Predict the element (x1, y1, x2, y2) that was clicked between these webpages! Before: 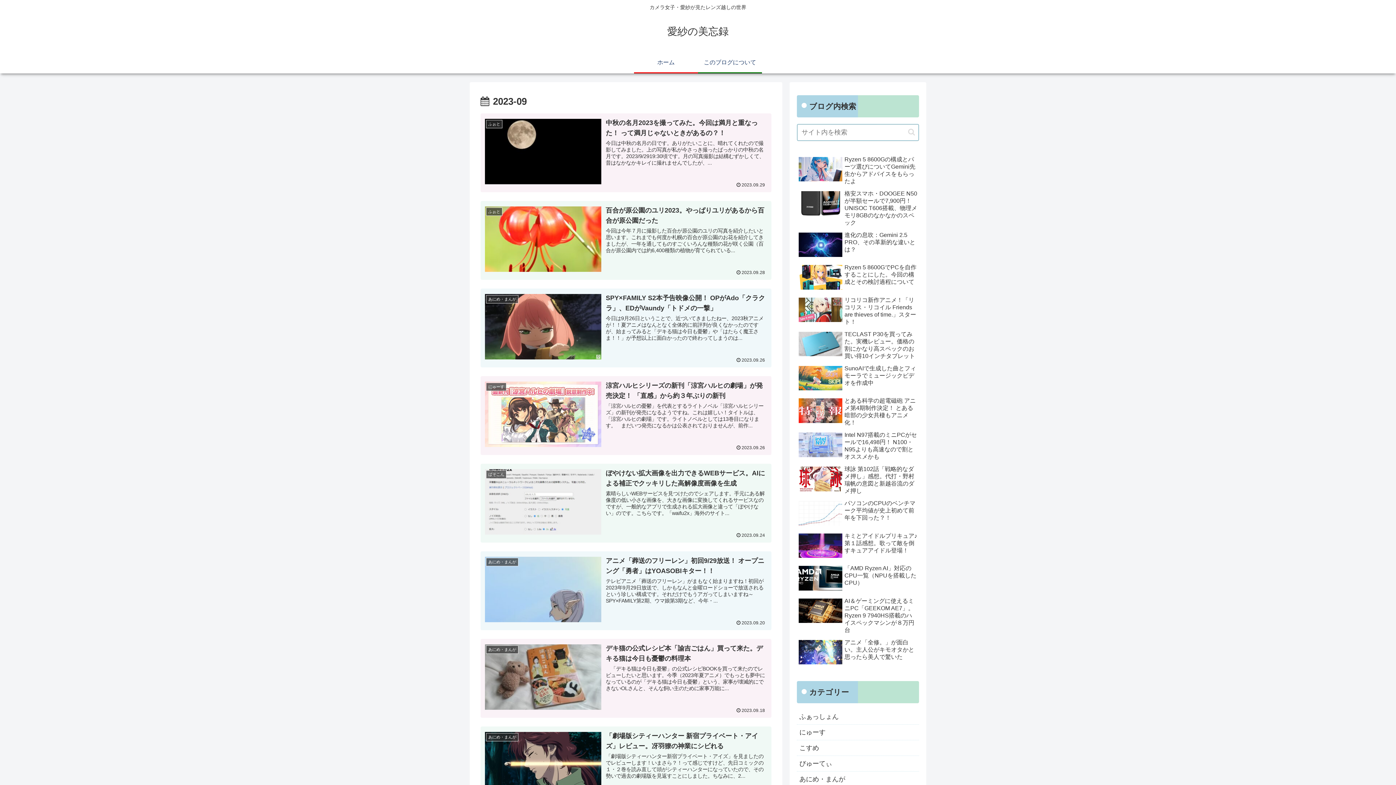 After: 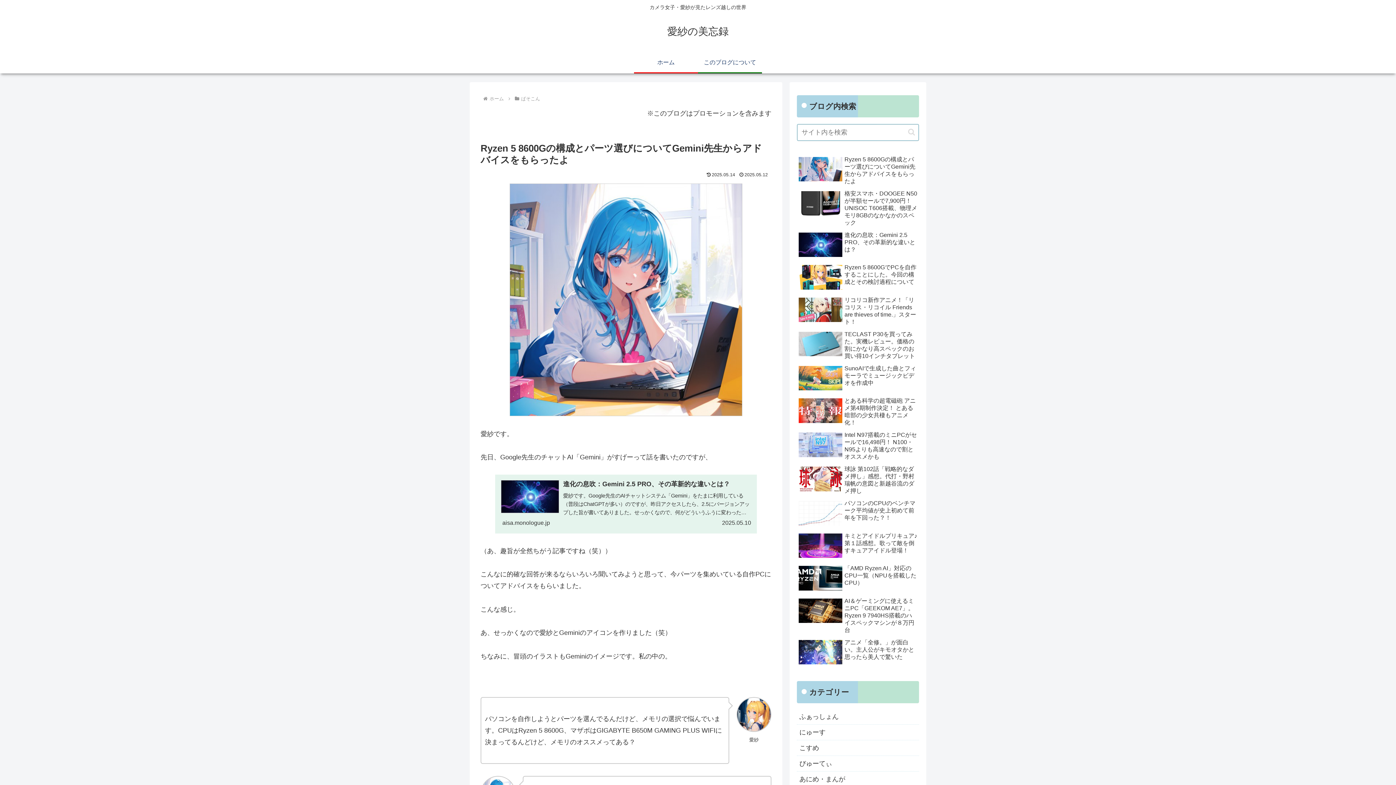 Action: label: Ryzen 5 8600Gの構成とパーツ選びについてGemini先生からアドバイスをもらったよ bbox: (797, 154, 919, 186)